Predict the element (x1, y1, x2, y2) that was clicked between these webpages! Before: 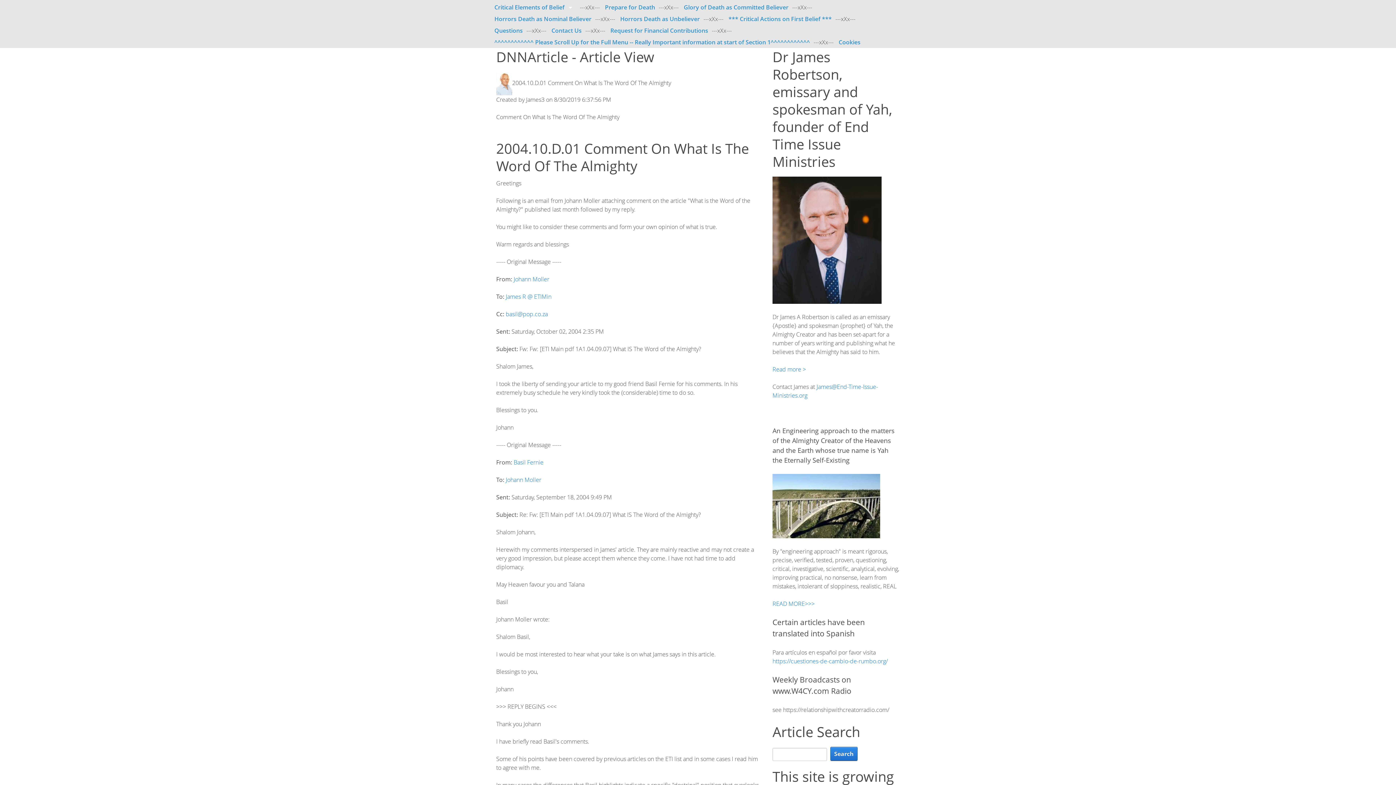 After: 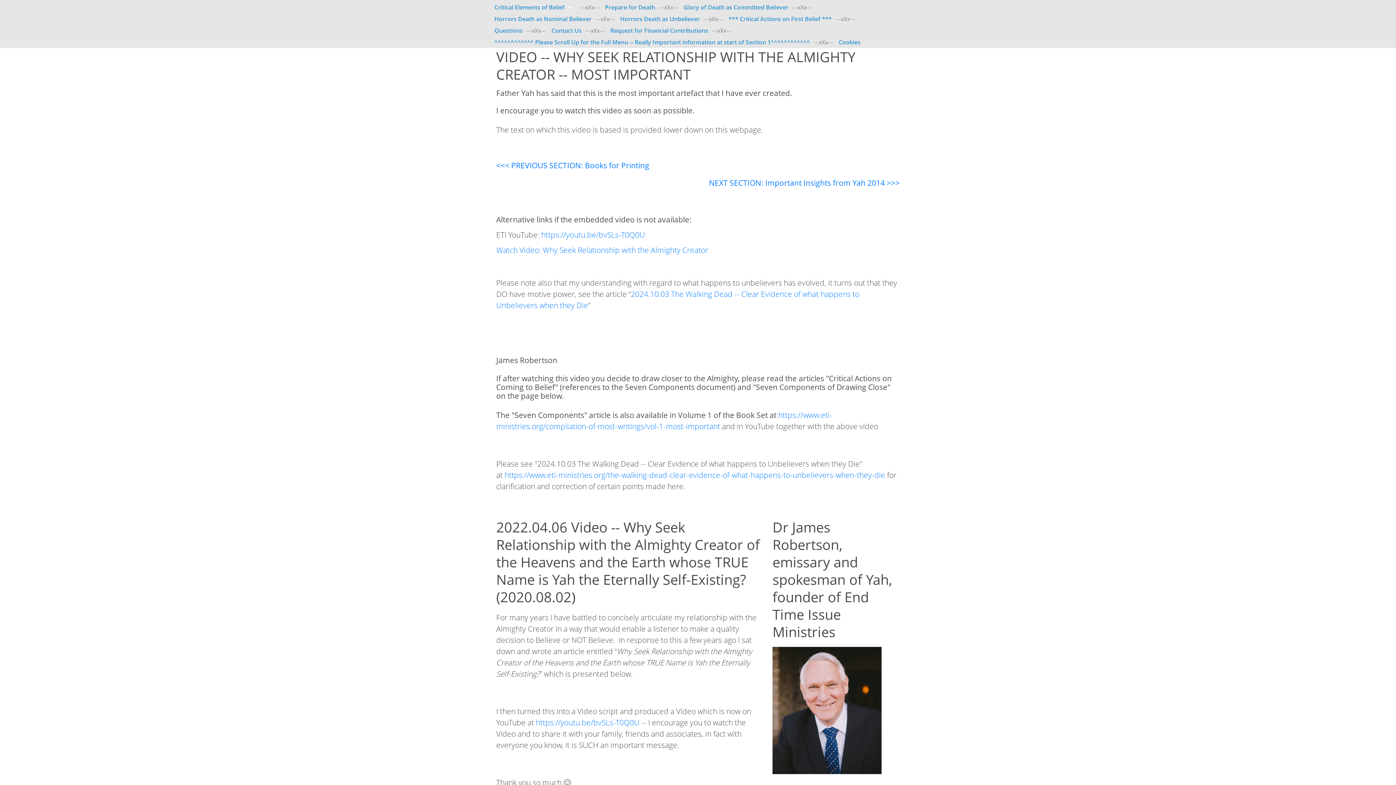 Action: label: *** VIDEO WHY SEEK RELATIONSHIP -- MOST IMPORTANT *** bbox: (673, 128, 845, 139)